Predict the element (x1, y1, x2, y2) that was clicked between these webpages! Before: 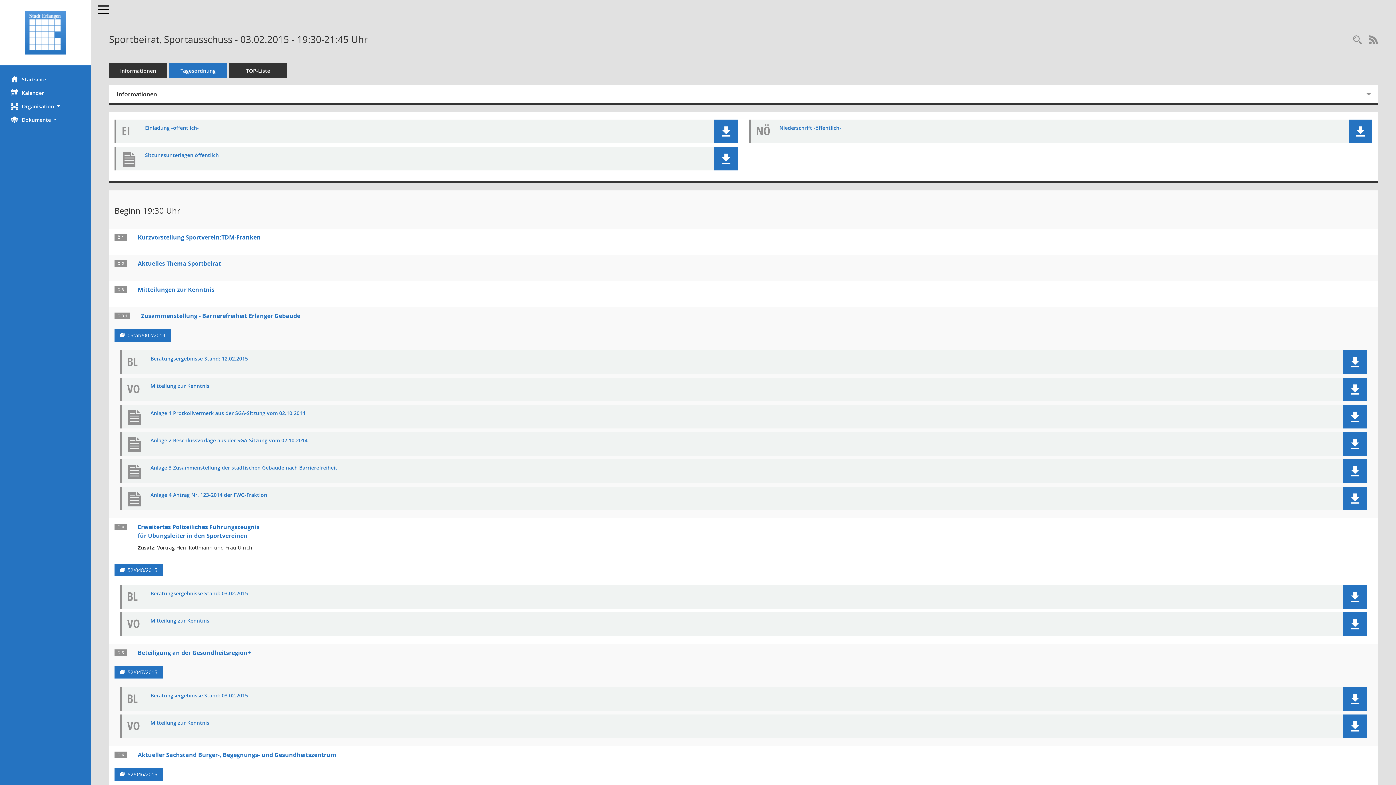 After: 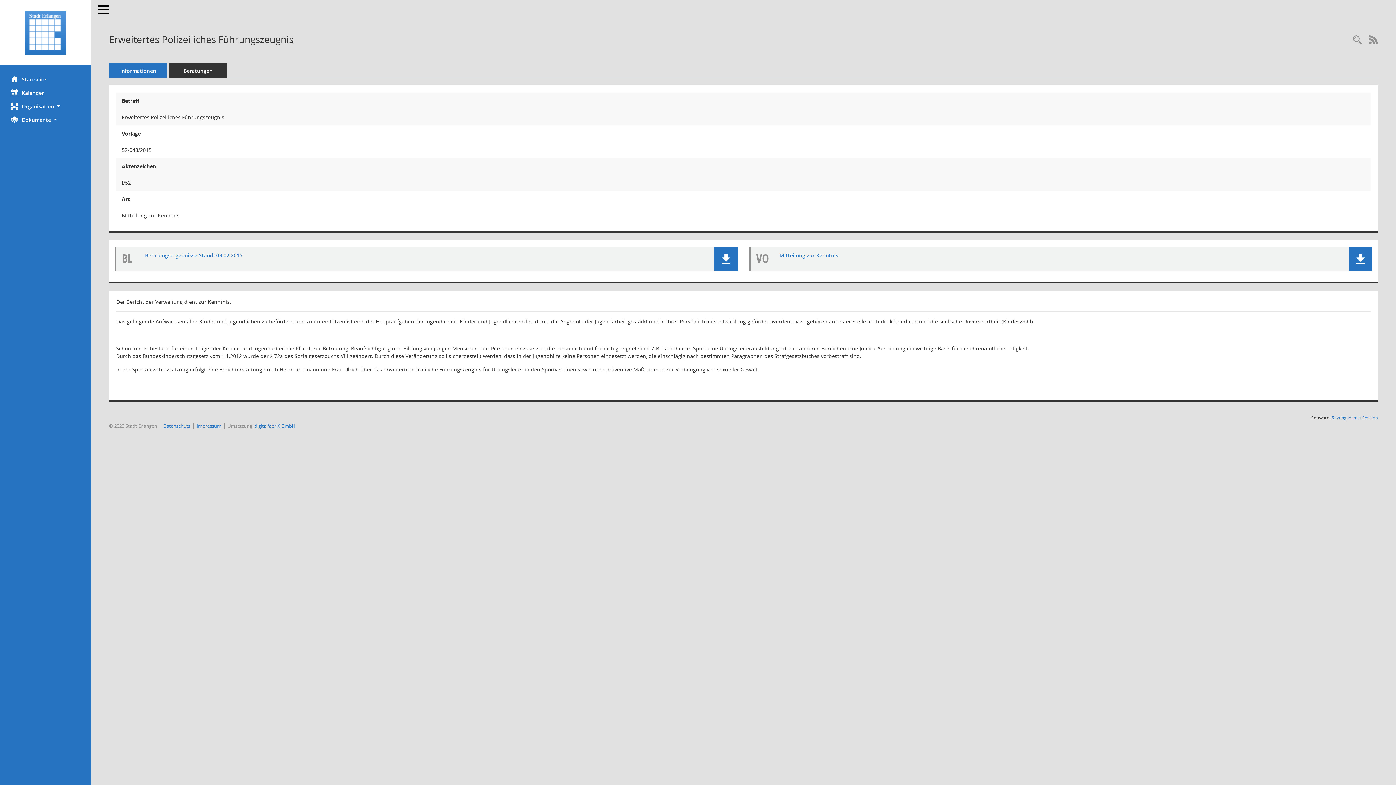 Action: label: Vorlage anzeigen: Erweitertes Polizeiliches Führungszeugnis bbox: (114, 564, 162, 576)